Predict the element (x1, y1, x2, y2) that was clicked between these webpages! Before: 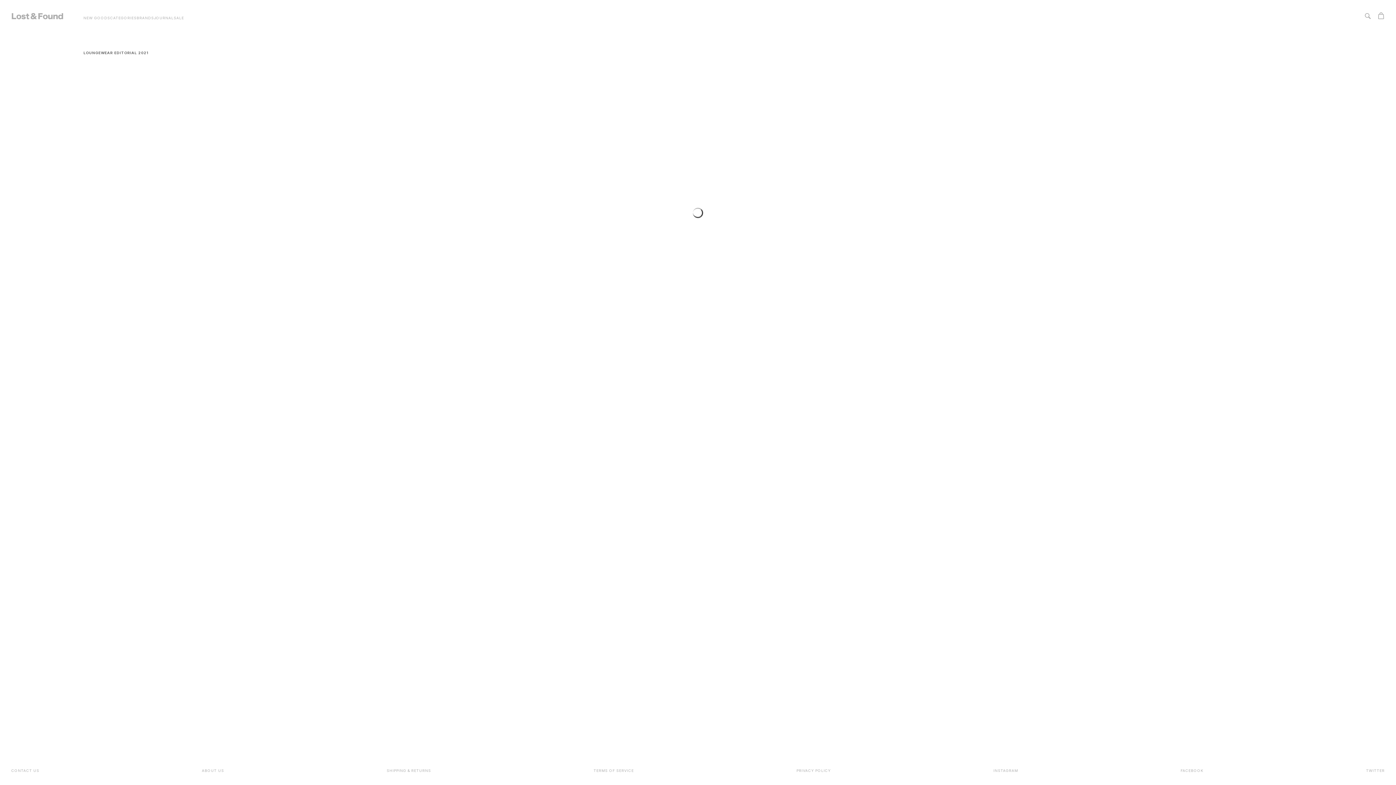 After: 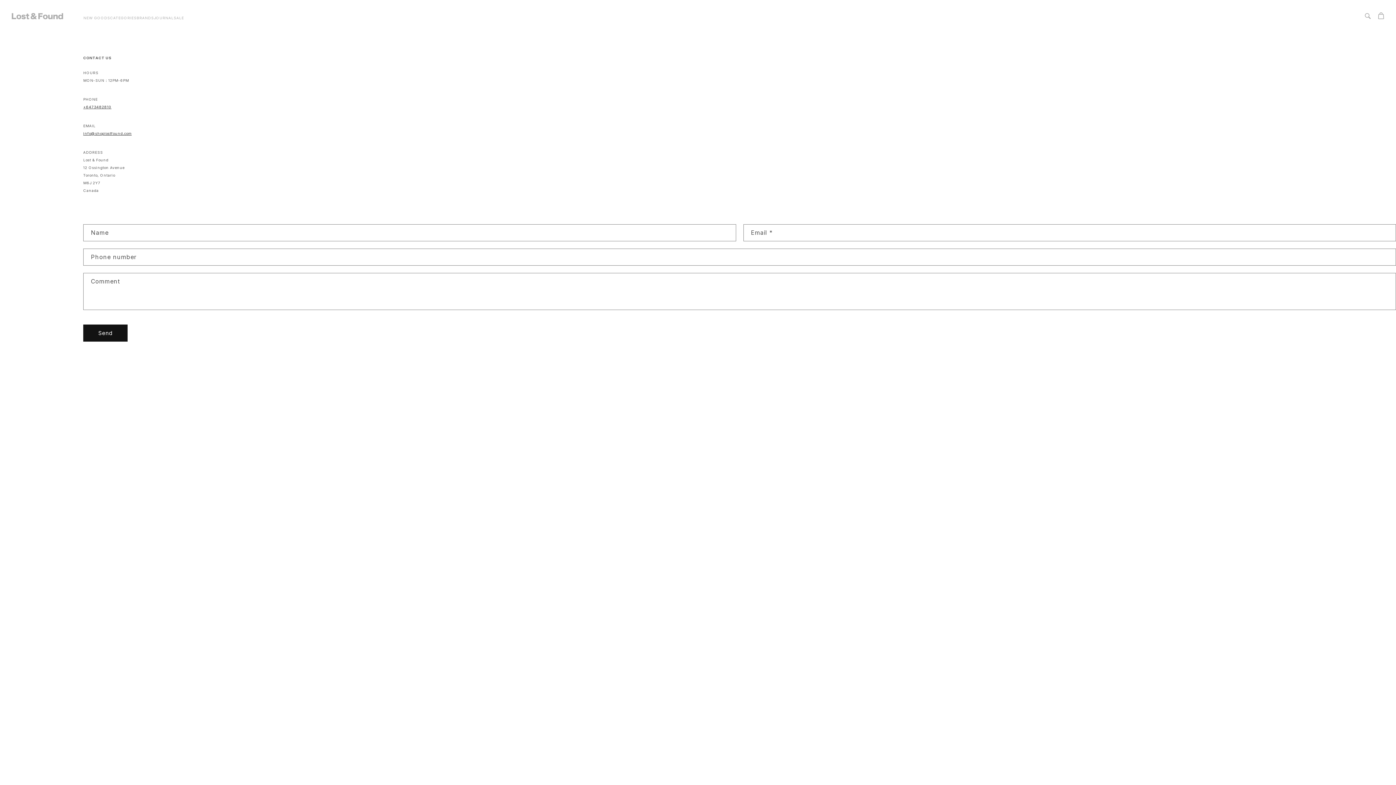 Action: label: CONTACT US bbox: (11, 768, 39, 774)